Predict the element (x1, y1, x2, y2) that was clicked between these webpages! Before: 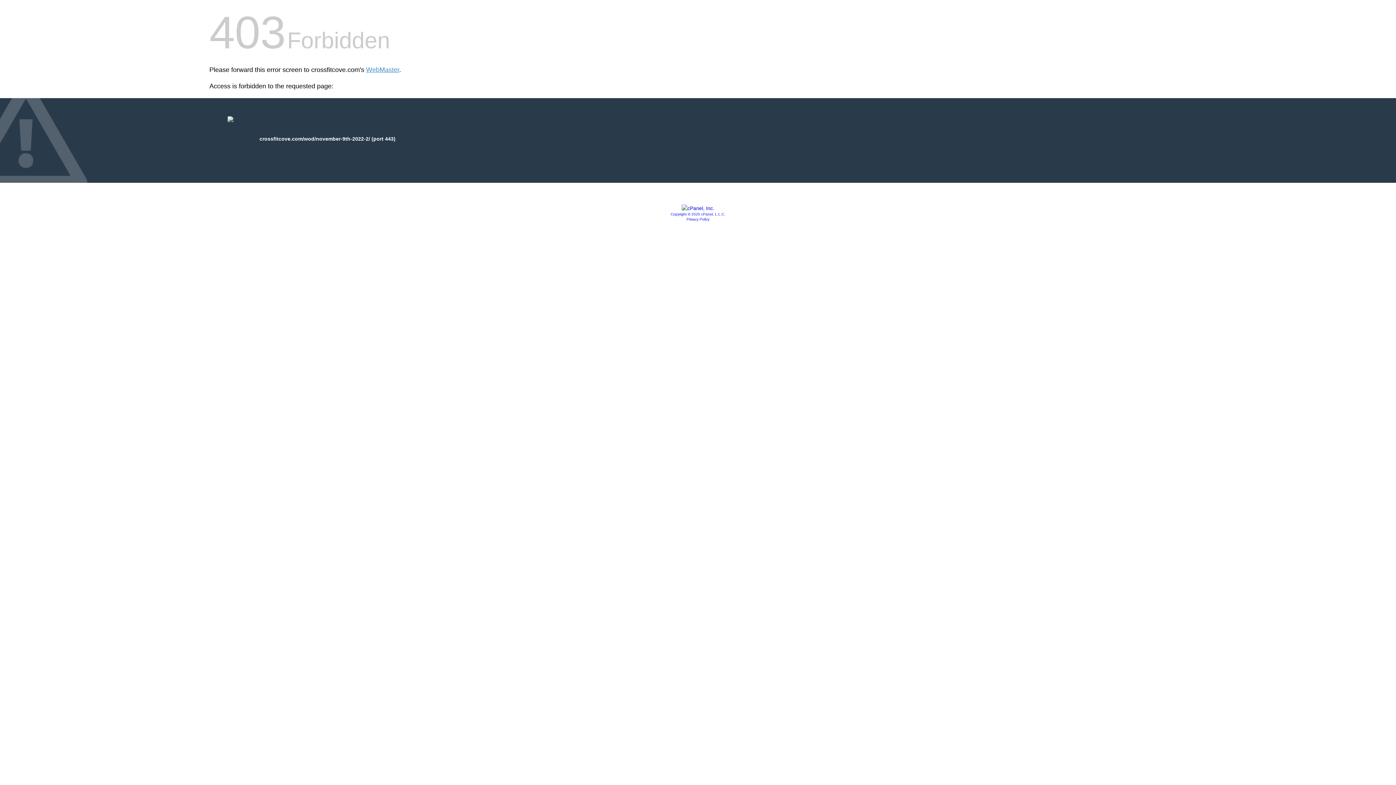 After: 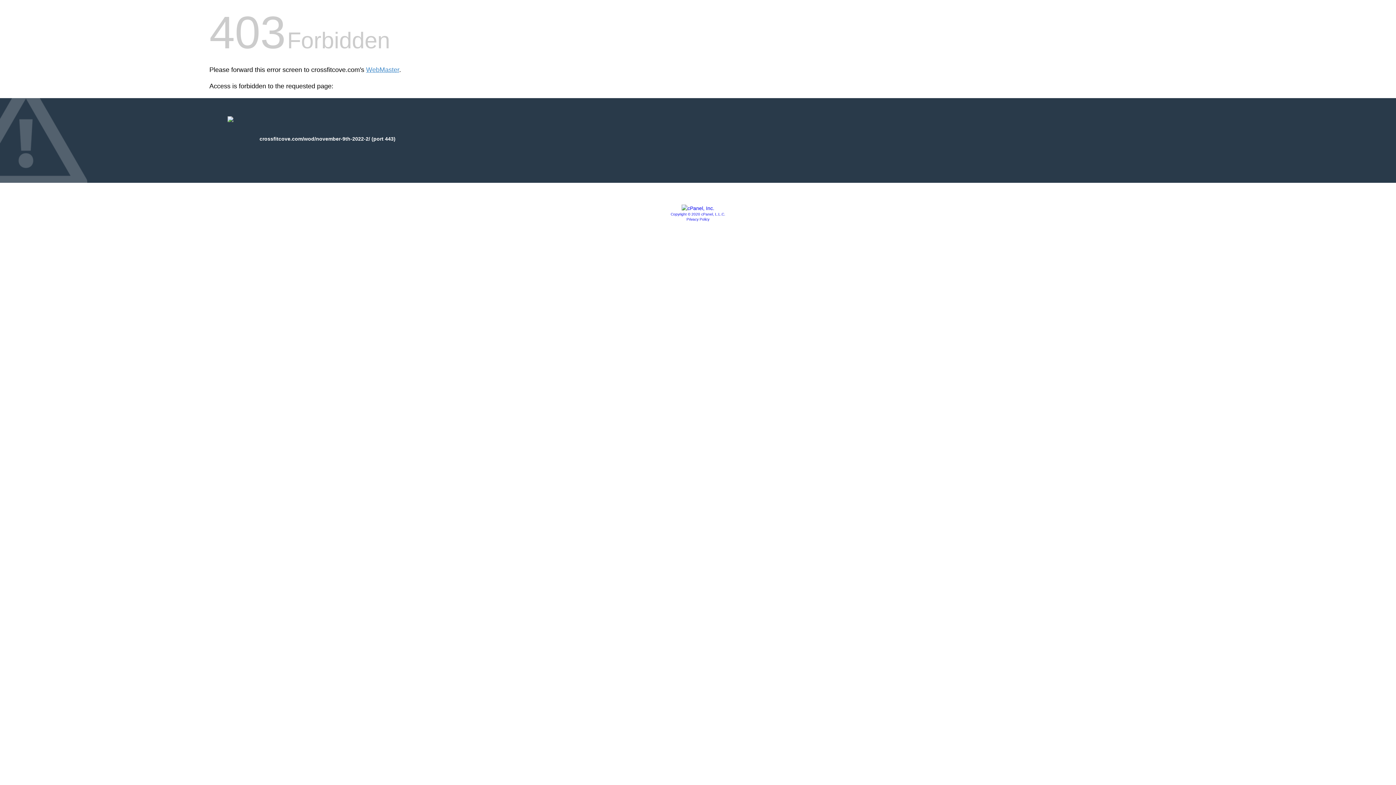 Action: label: Privacy Policy bbox: (686, 217, 709, 221)